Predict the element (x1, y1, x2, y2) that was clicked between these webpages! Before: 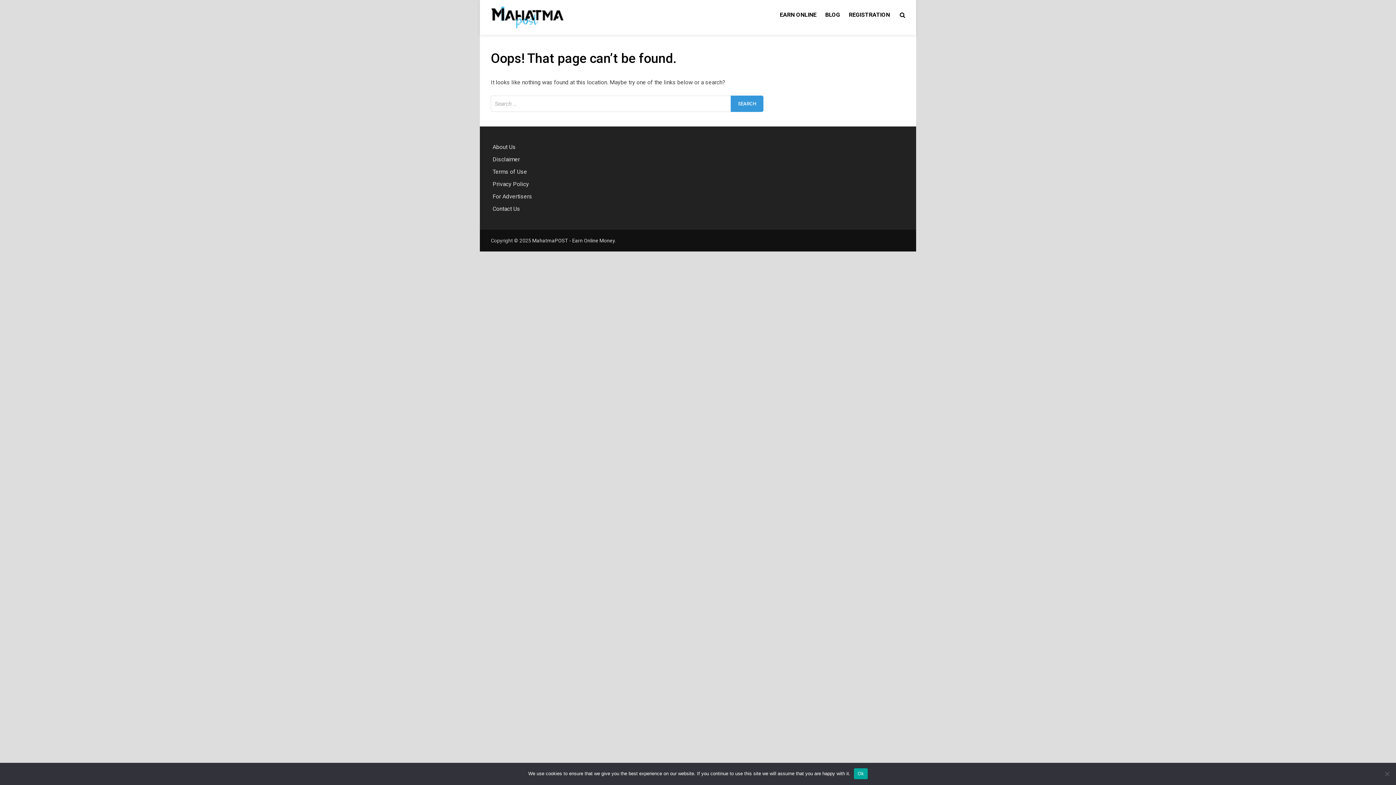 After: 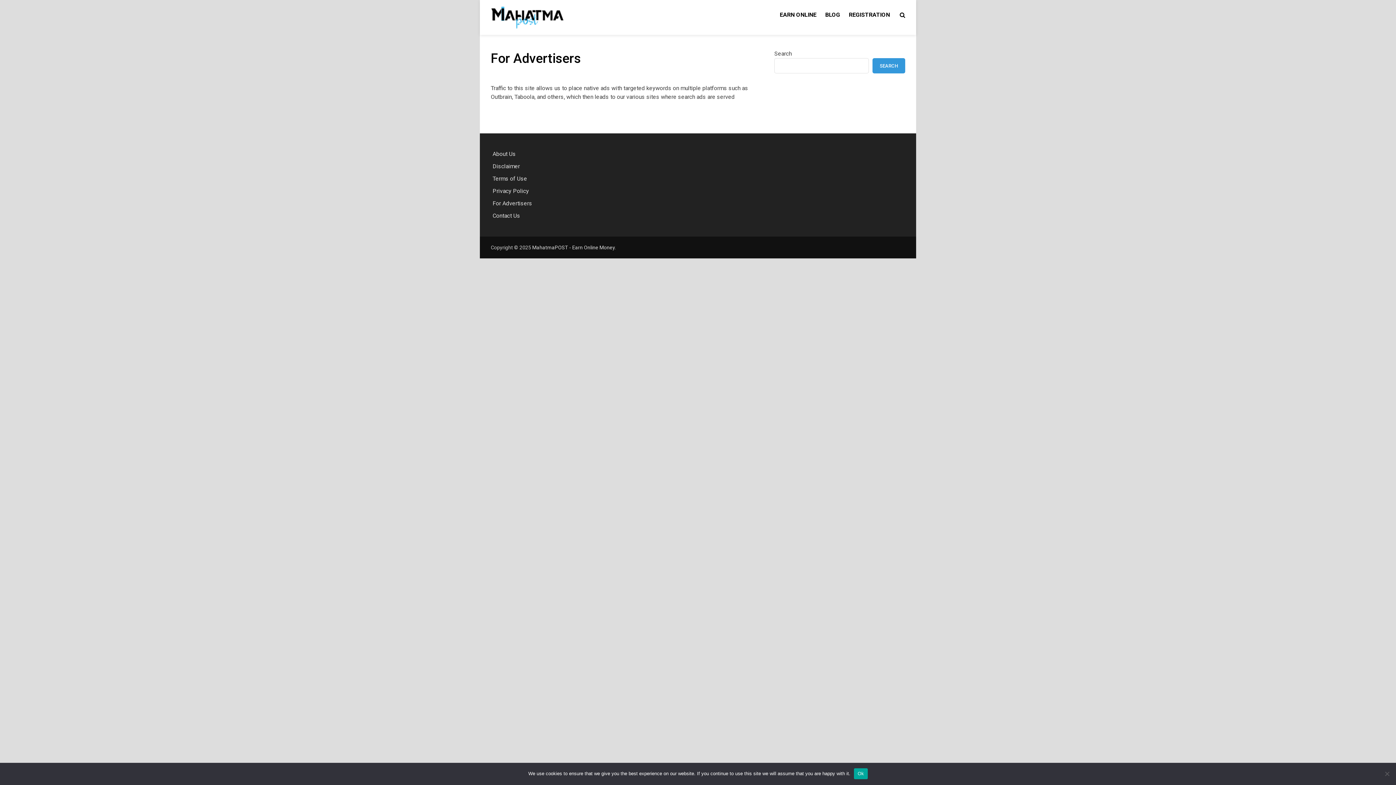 Action: label: For Advertisers bbox: (492, 193, 532, 199)